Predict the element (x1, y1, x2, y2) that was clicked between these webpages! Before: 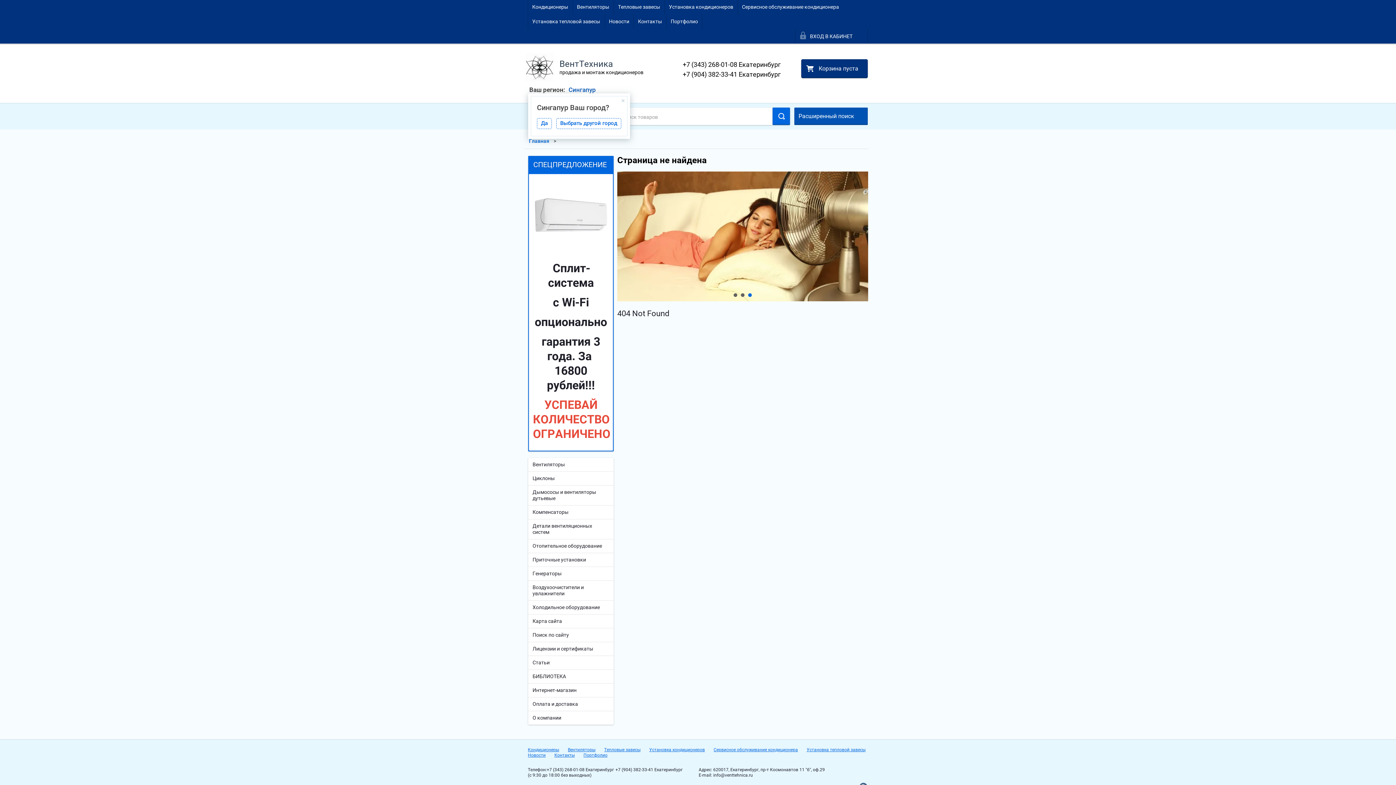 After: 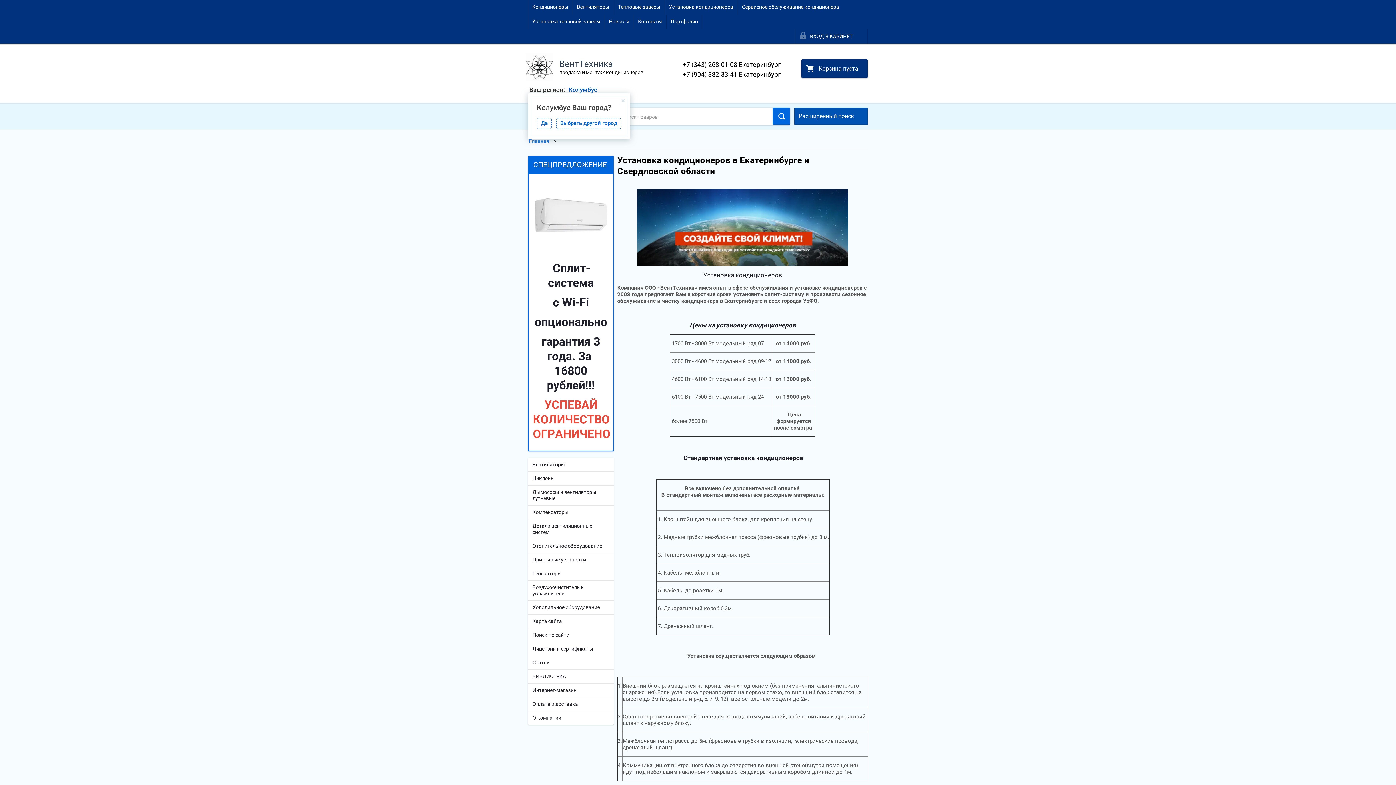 Action: label: Установка кондиционеров bbox: (649, 747, 705, 753)